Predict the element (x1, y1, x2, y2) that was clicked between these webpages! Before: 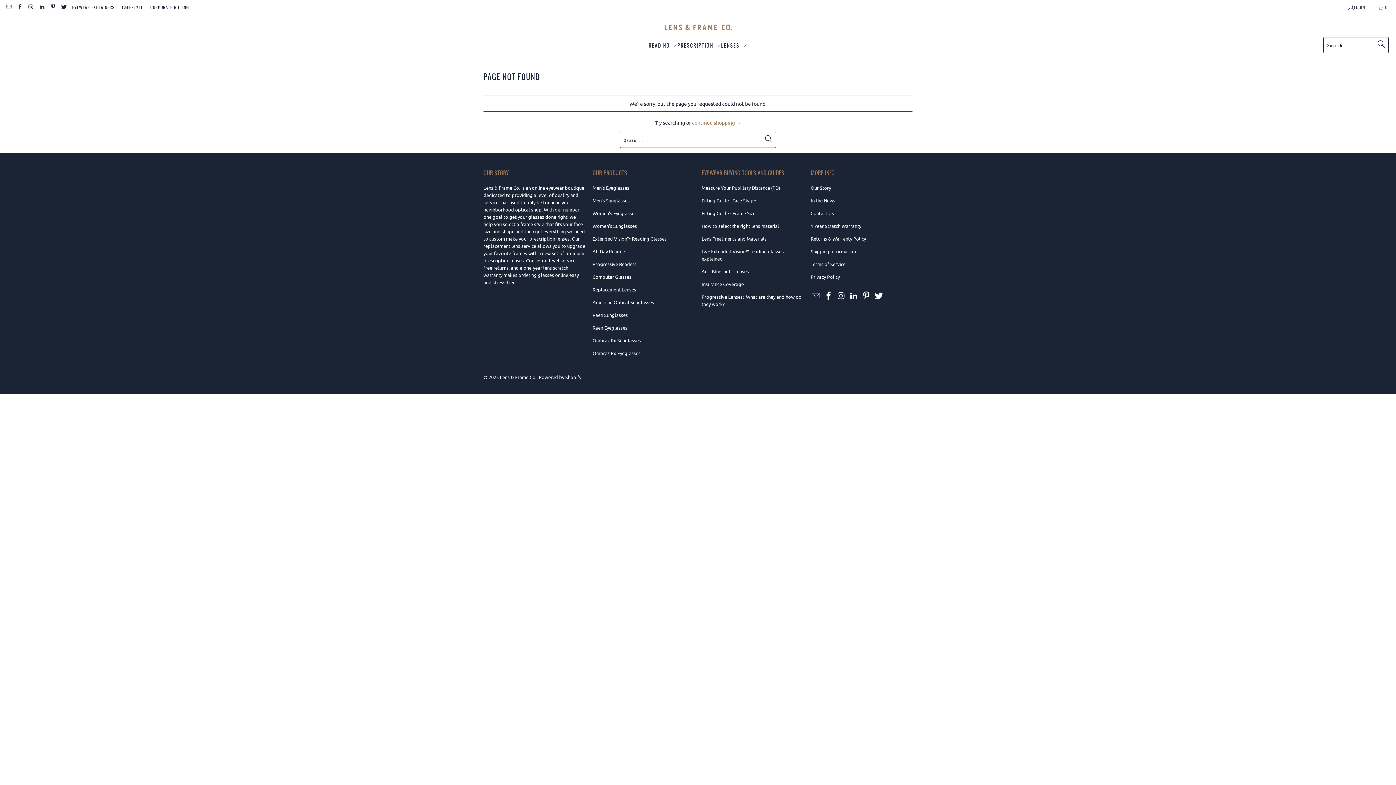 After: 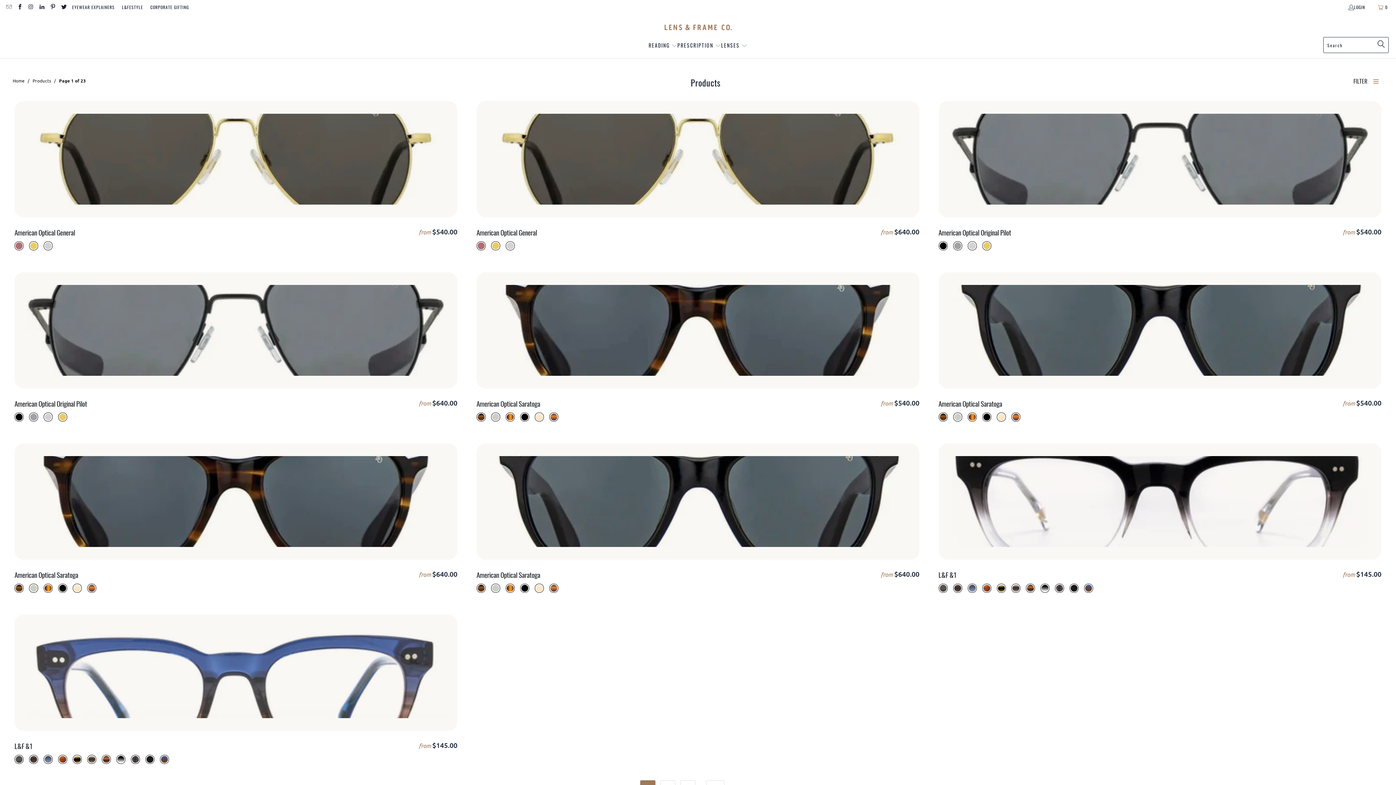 Action: label: continue shopping → bbox: (692, 119, 741, 125)